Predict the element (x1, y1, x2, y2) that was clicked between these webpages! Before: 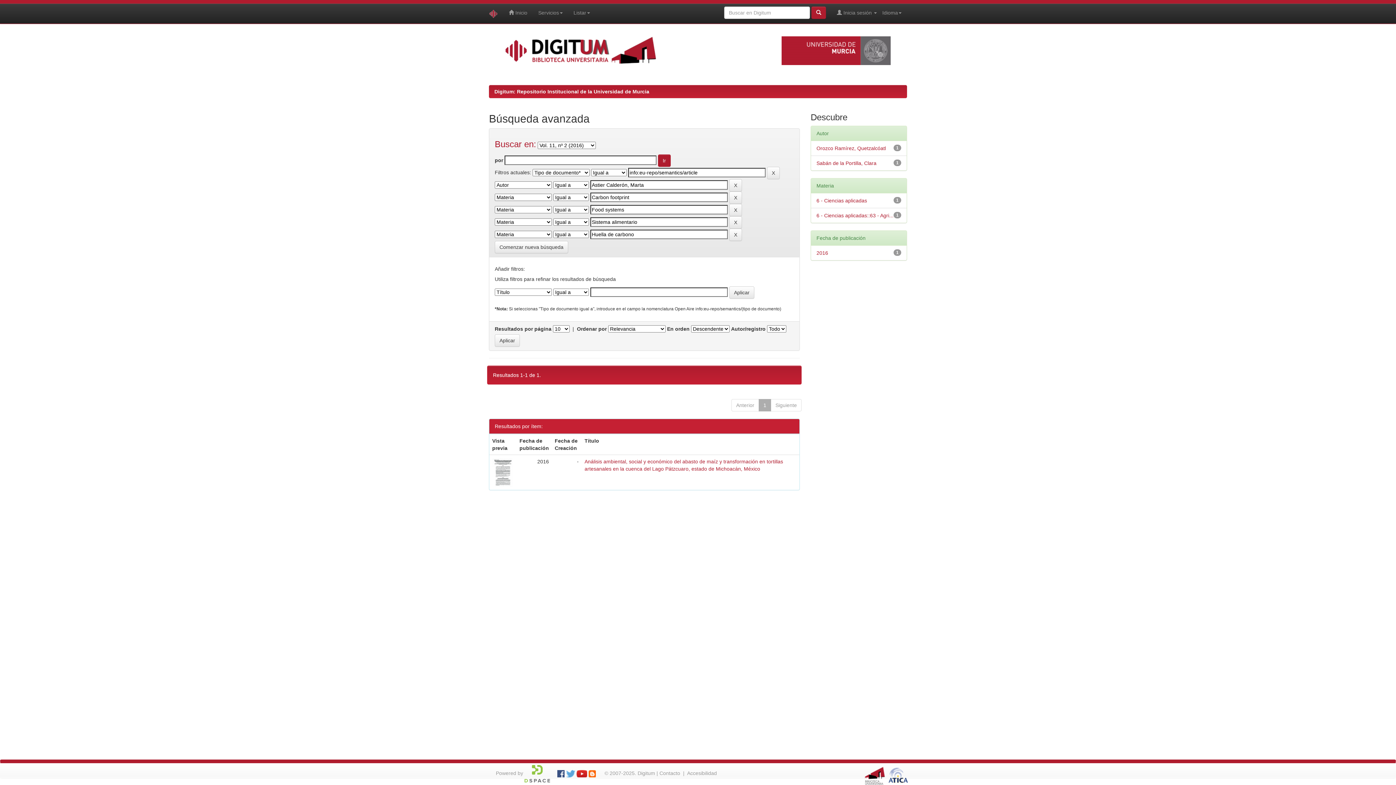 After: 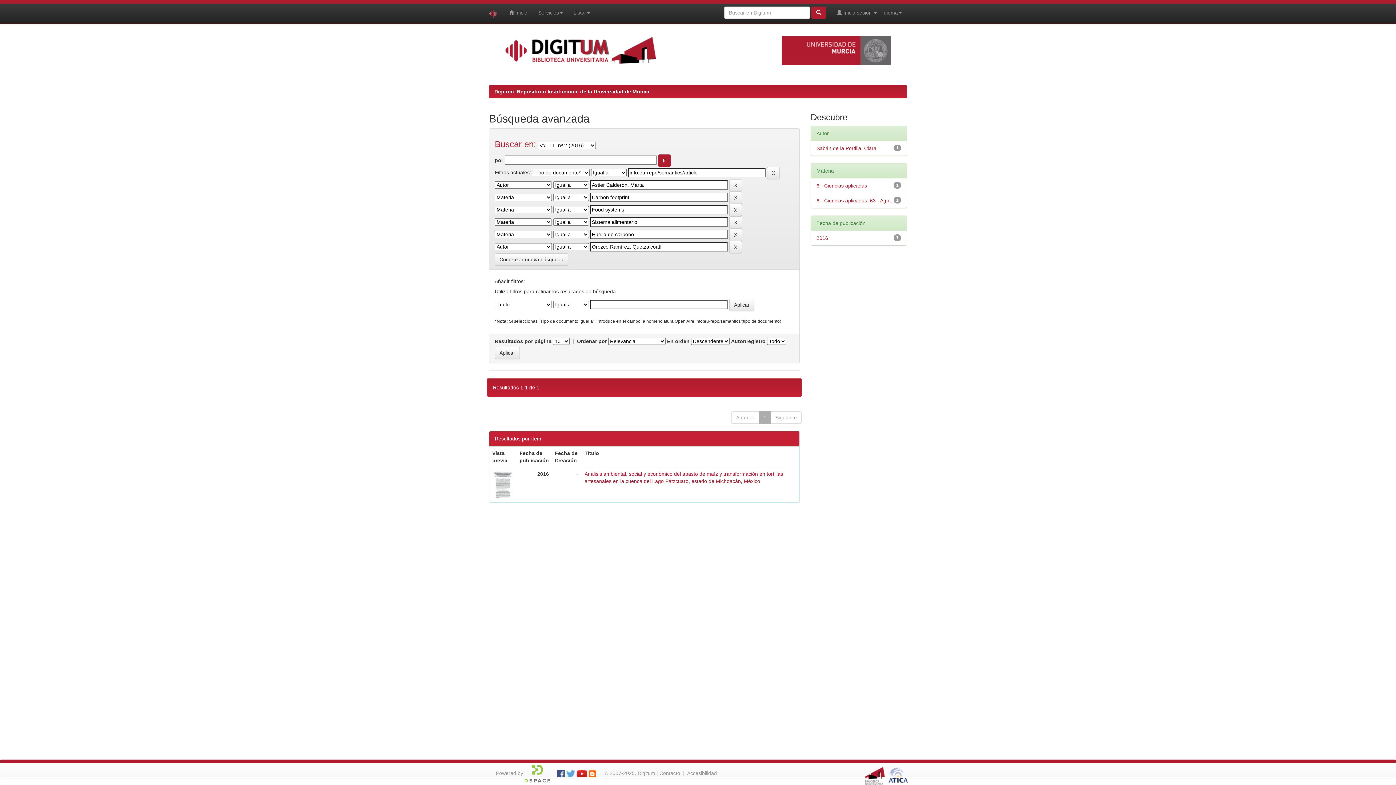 Action: bbox: (816, 145, 886, 151) label: Orozco Ramírez, Quetzalcóatl